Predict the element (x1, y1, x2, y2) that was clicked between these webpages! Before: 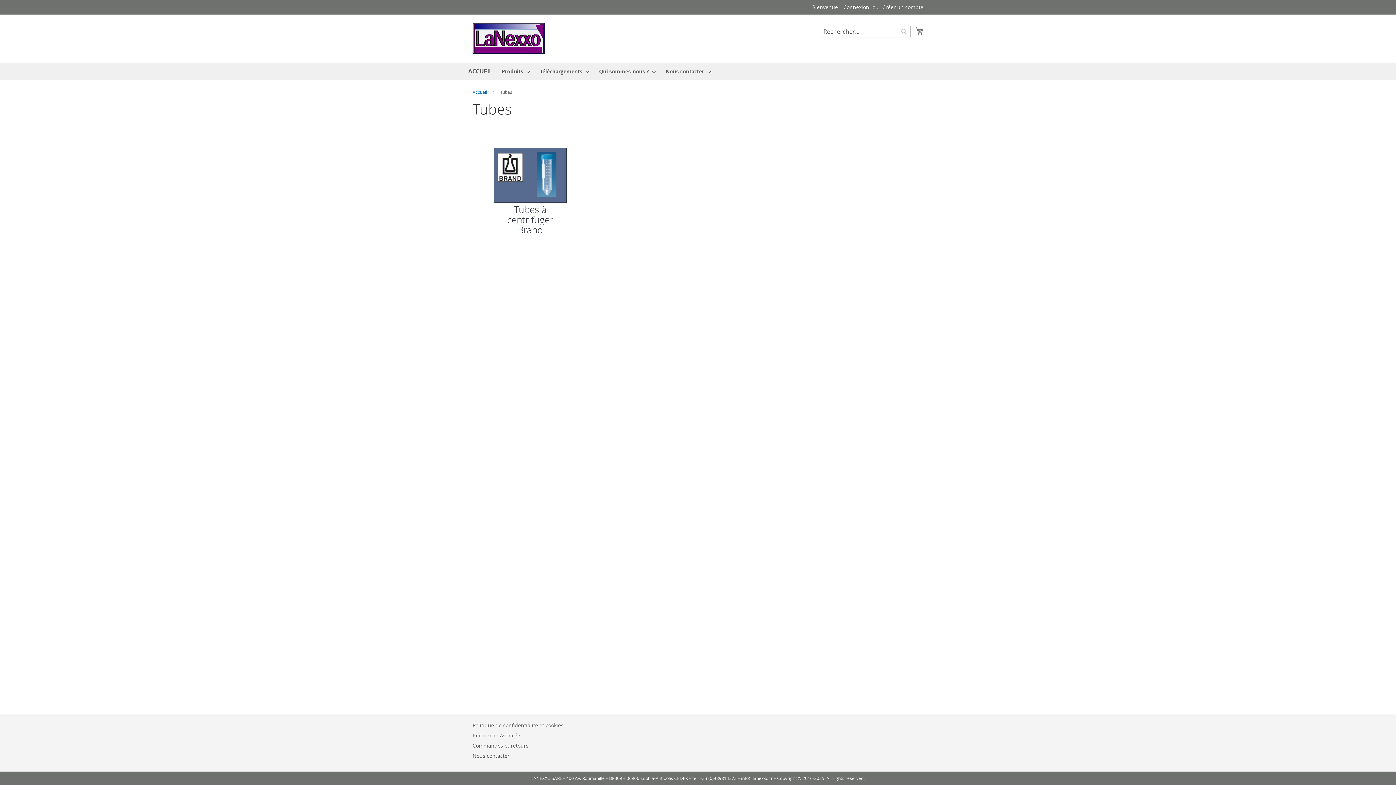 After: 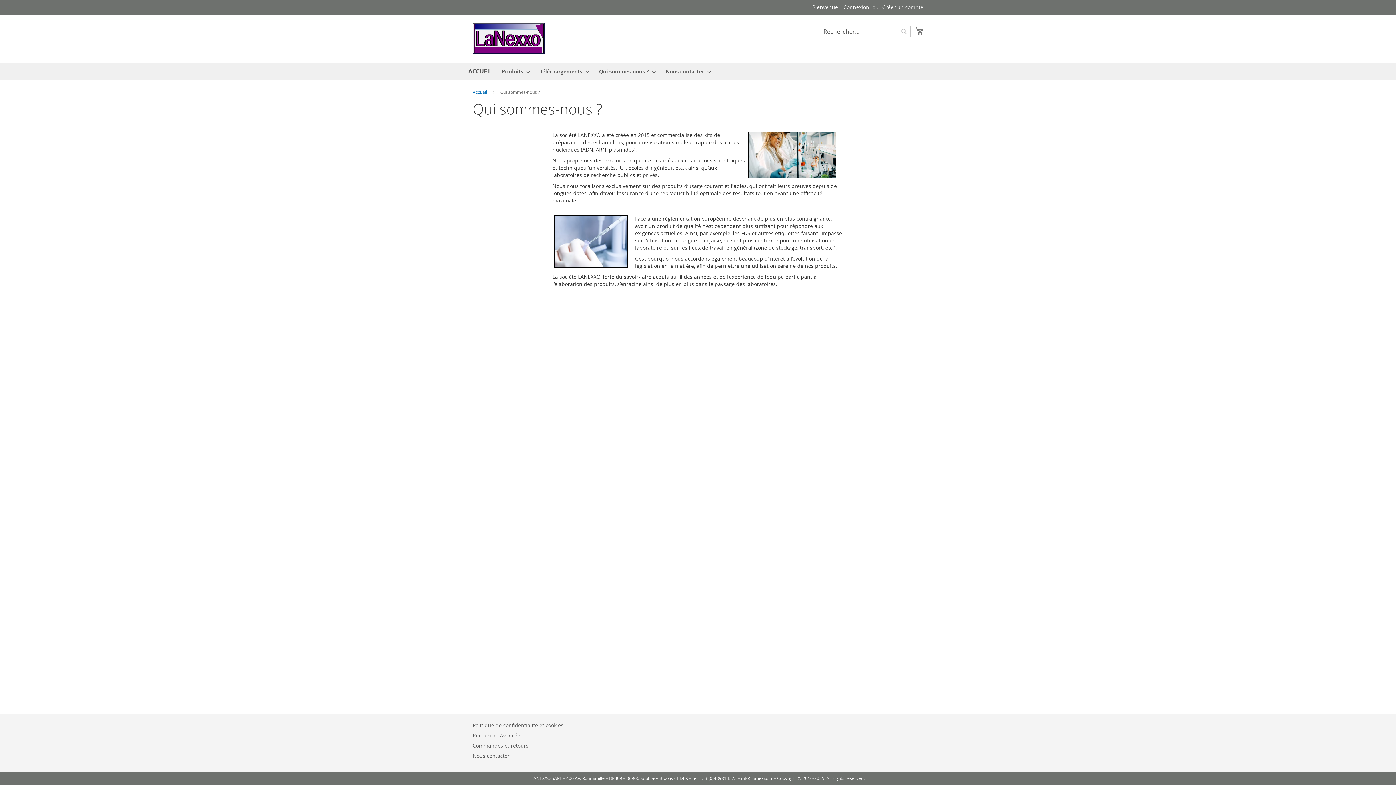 Action: label: Qui sommes-nous ? bbox: (594, 62, 656, 80)